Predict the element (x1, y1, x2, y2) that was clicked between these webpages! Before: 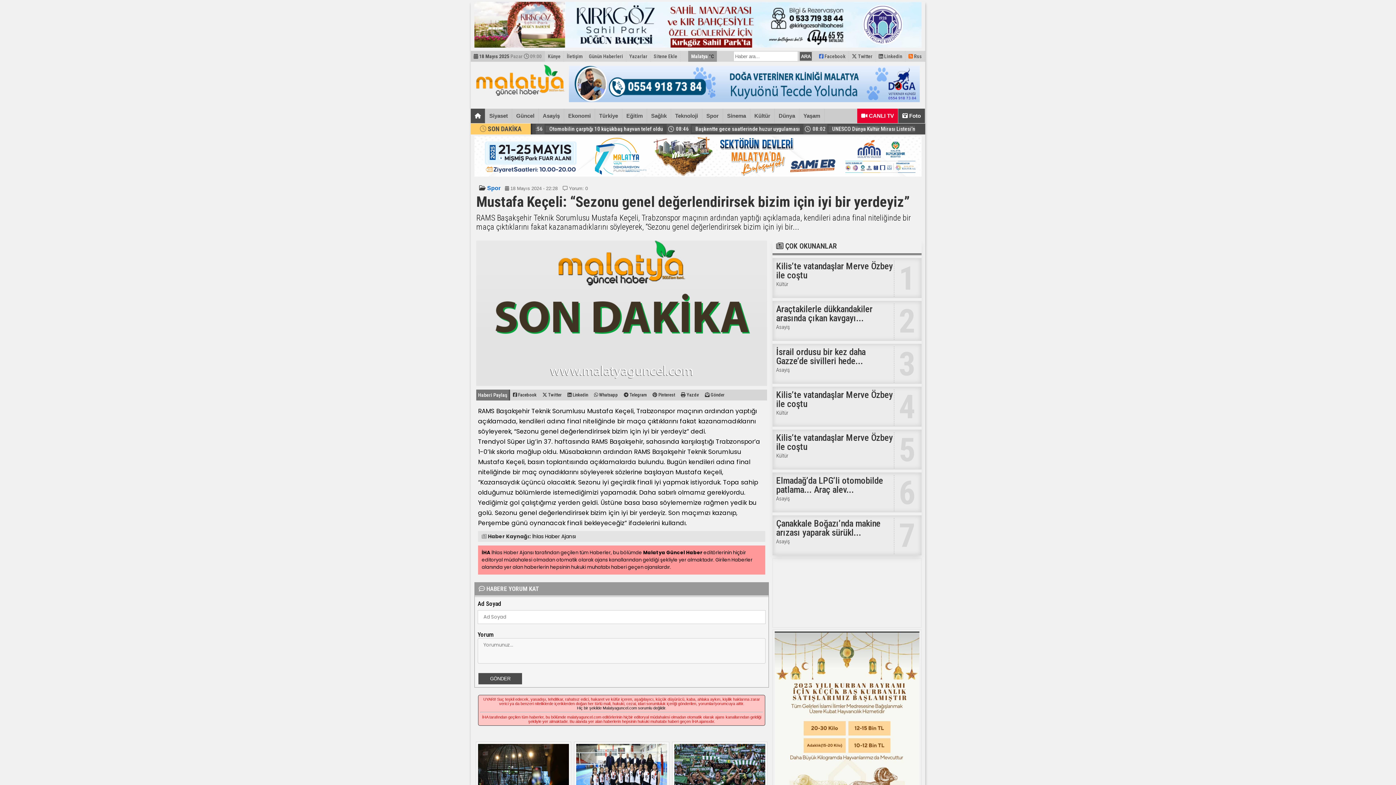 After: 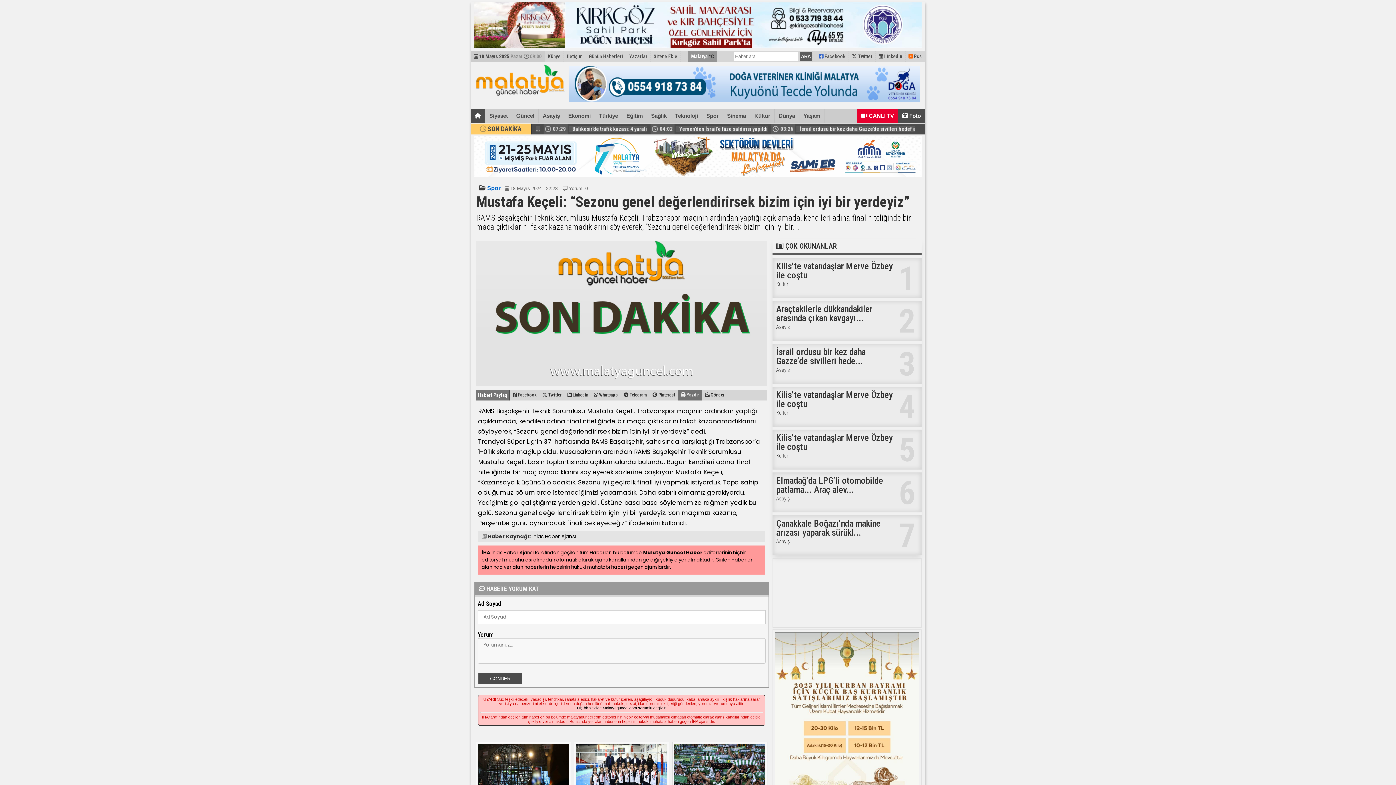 Action: bbox: (678, 389, 702, 400) label:  Yazdır